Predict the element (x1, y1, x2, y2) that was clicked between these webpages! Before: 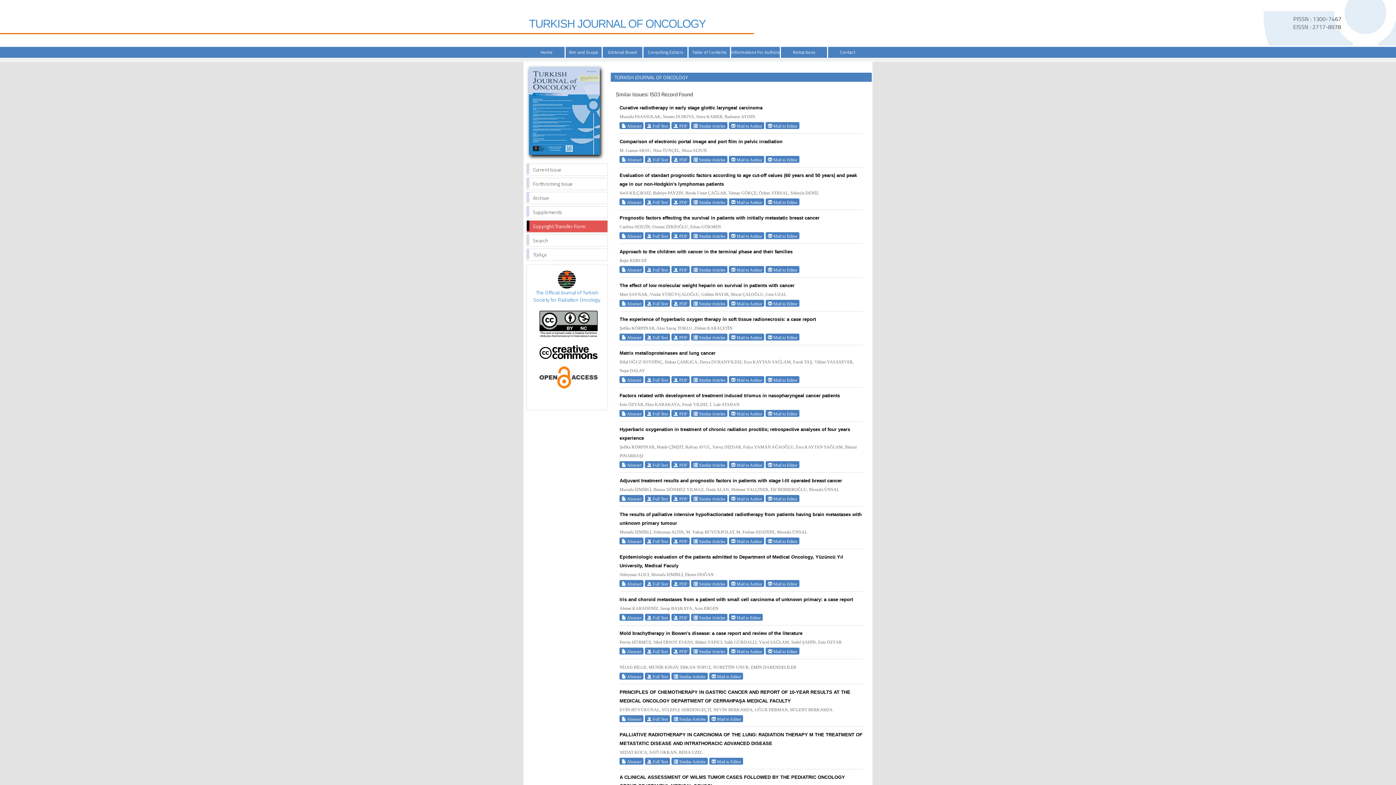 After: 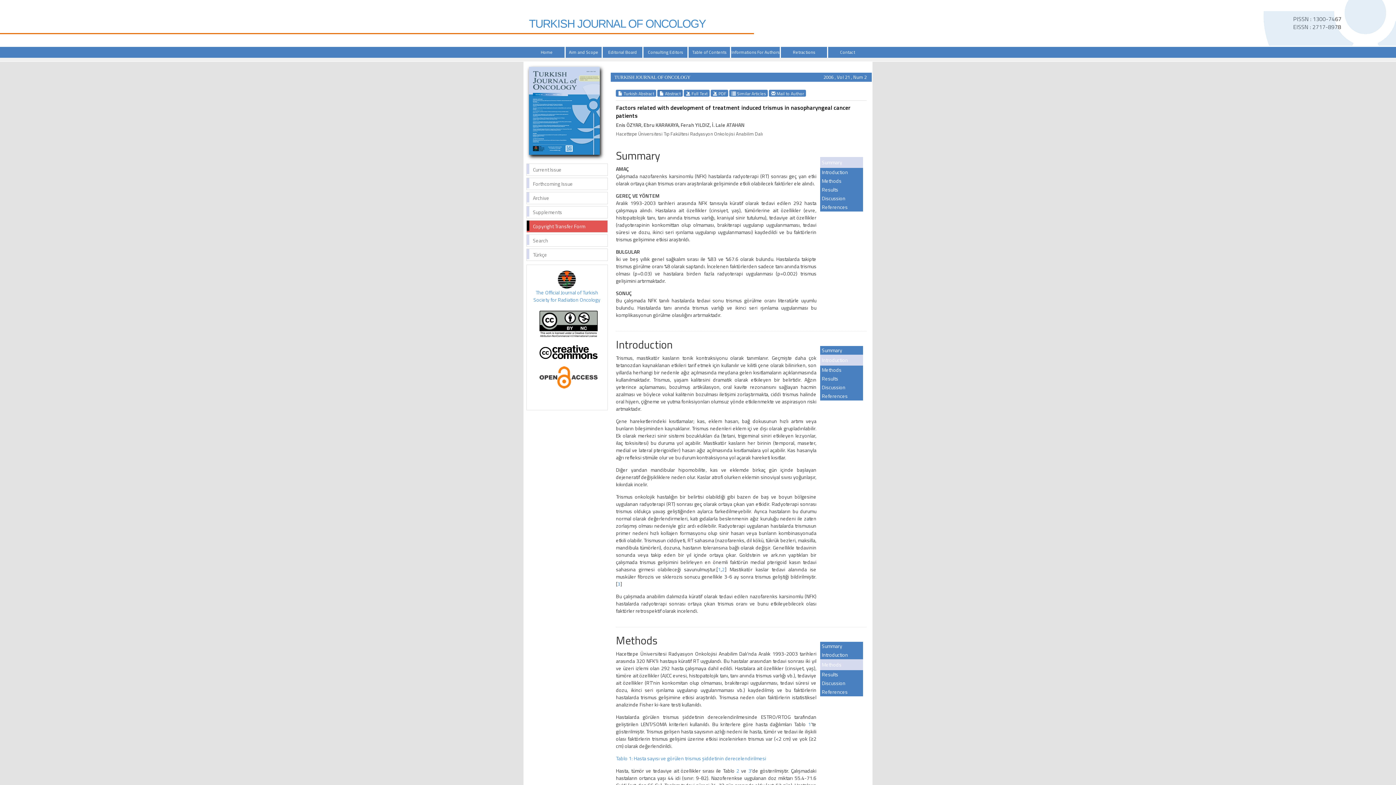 Action: bbox: (645, 410, 670, 417) label:  Full Text